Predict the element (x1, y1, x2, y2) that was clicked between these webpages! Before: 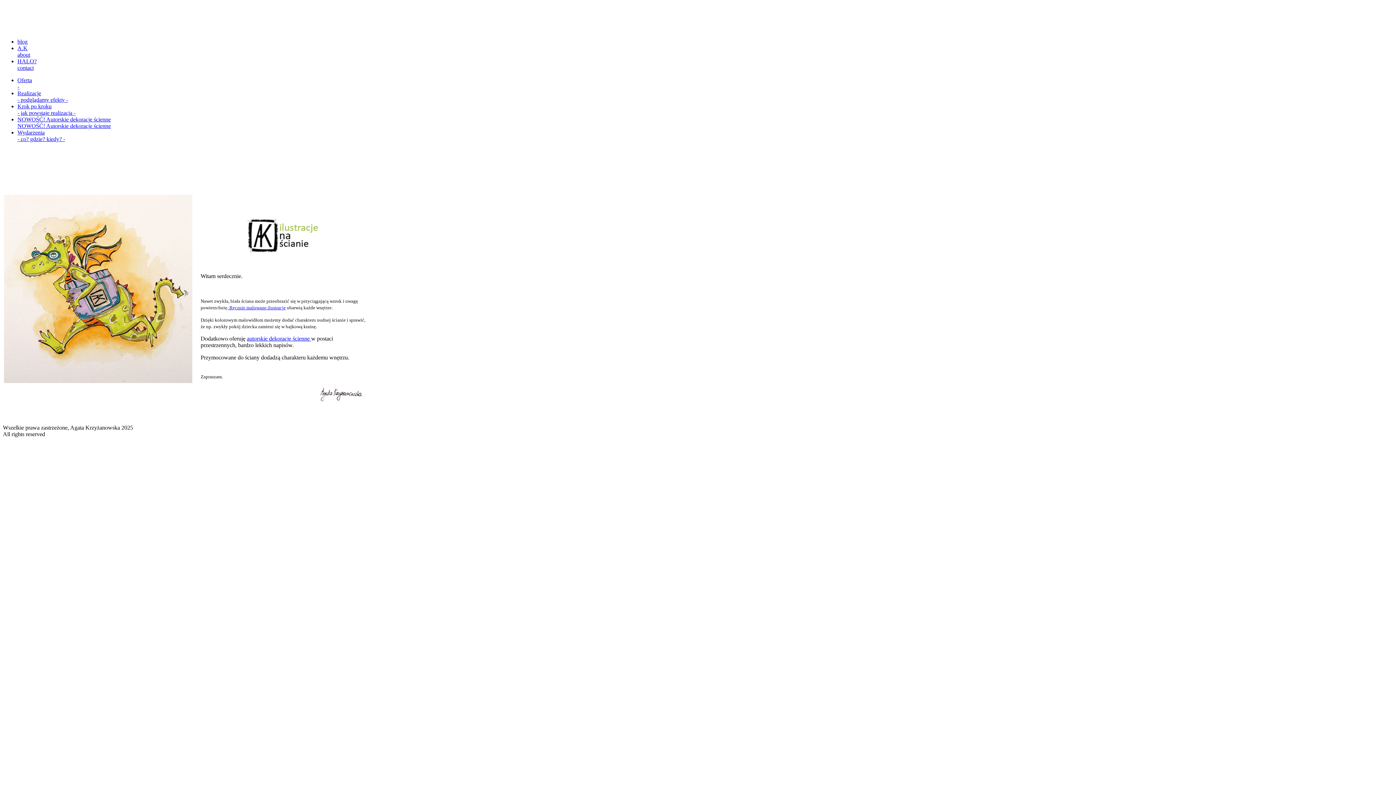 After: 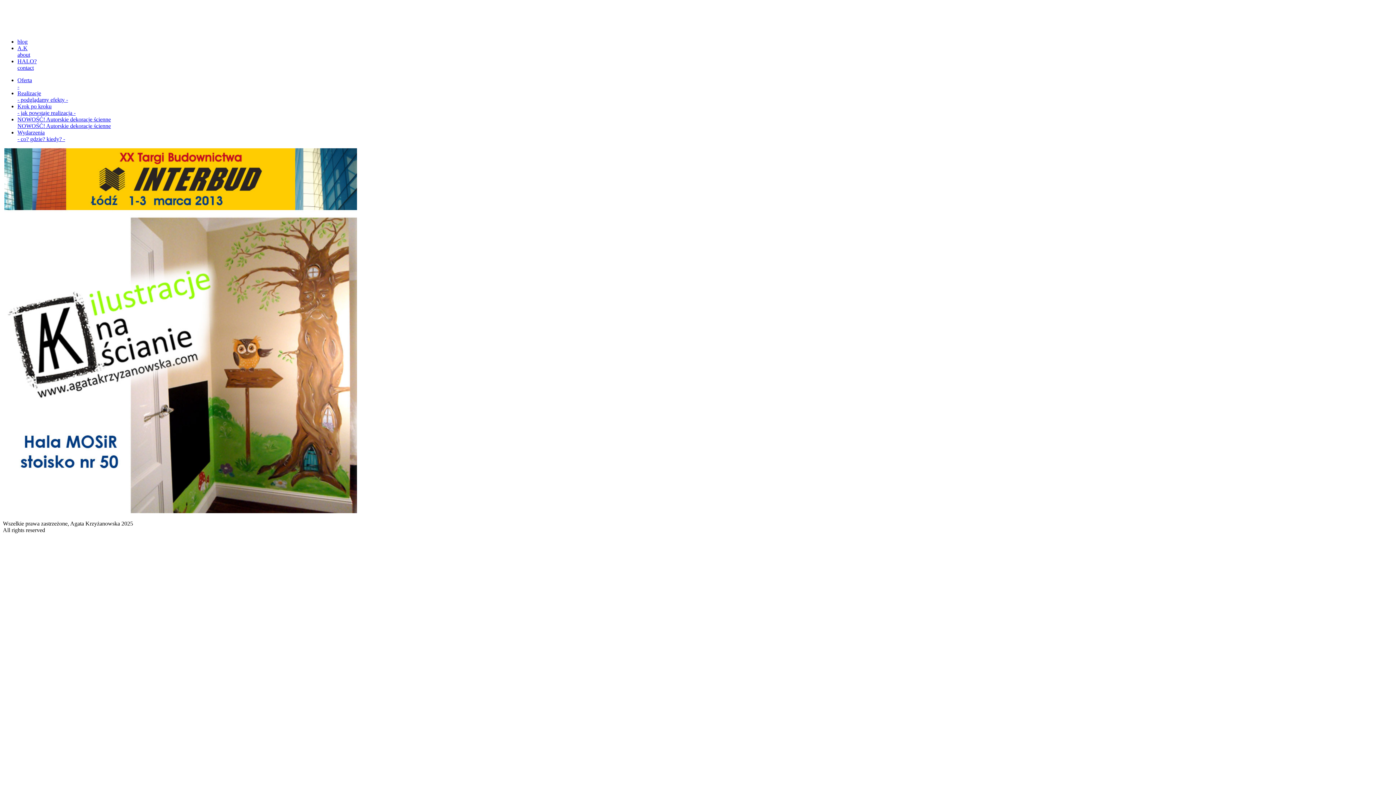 Action: label: Wydarzenia
- co? gdzie? kiedy? - bbox: (17, 129, 65, 142)